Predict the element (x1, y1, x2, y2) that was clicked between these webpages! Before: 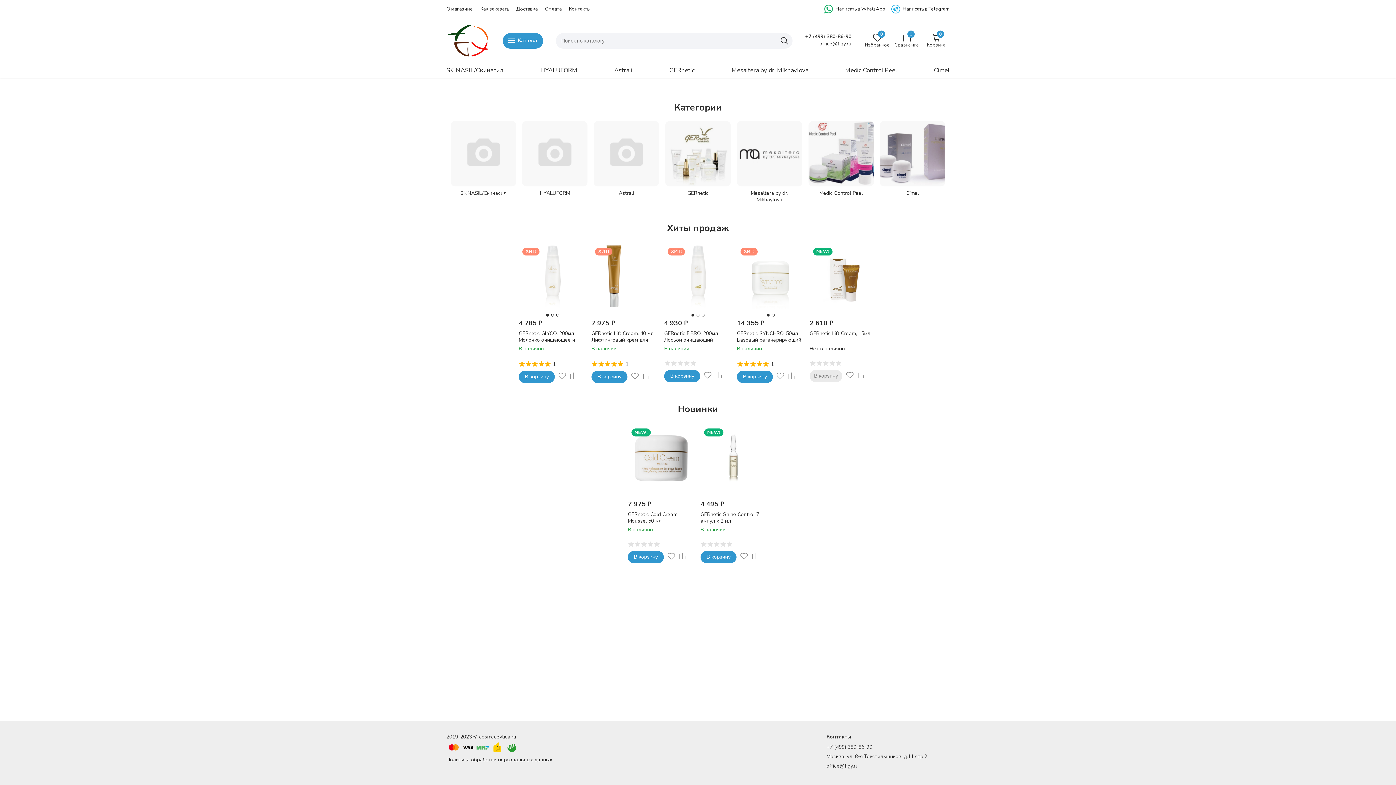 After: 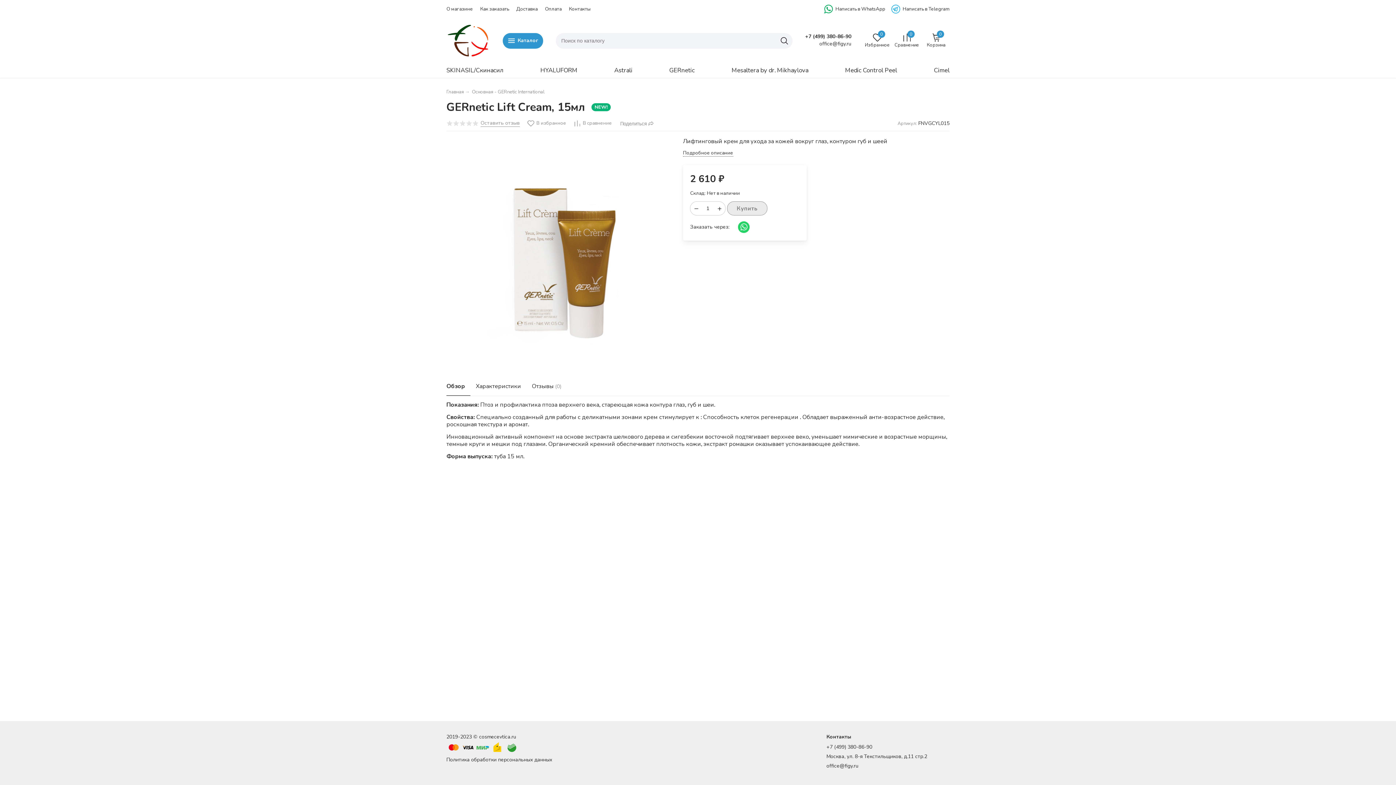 Action: label: GERnetic Lift Cream, 15мл bbox: (809, 330, 870, 336)